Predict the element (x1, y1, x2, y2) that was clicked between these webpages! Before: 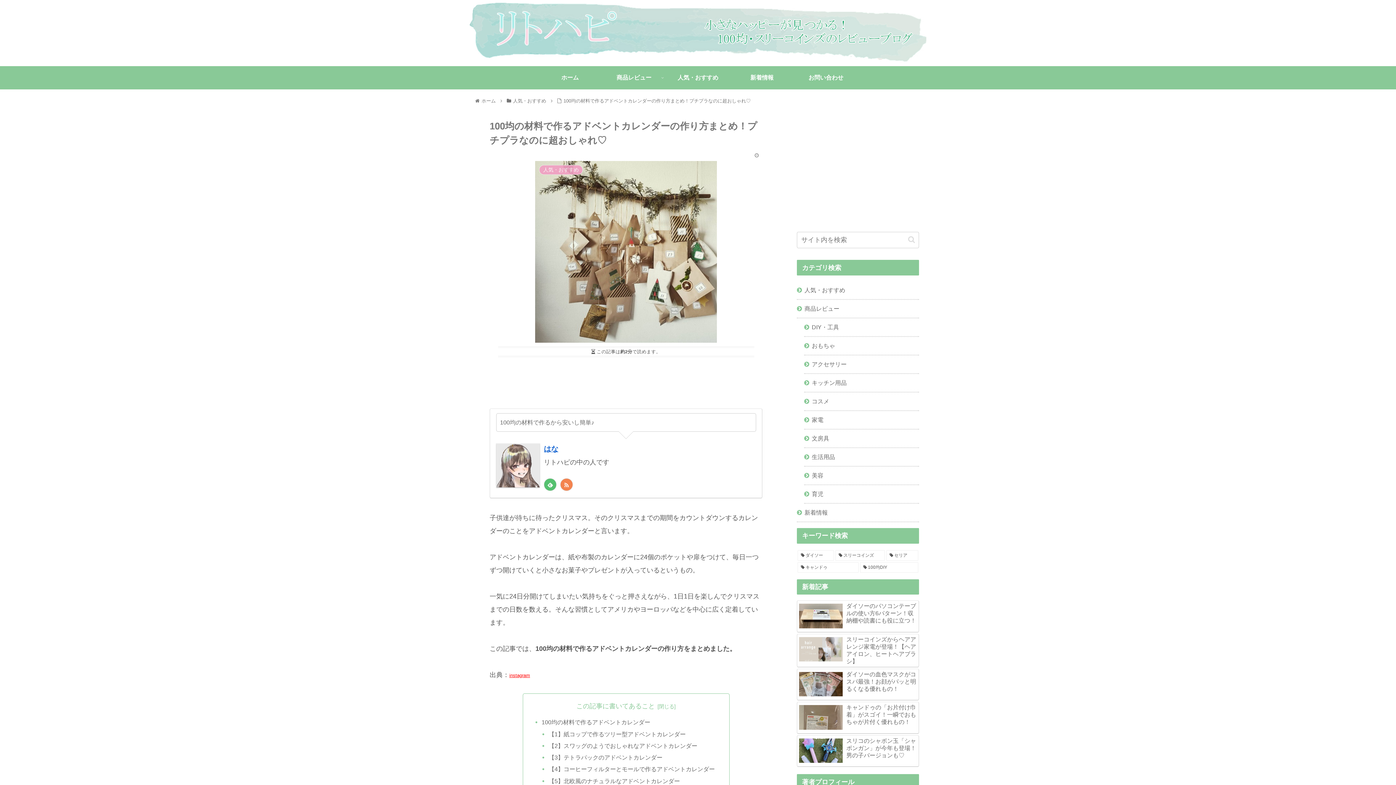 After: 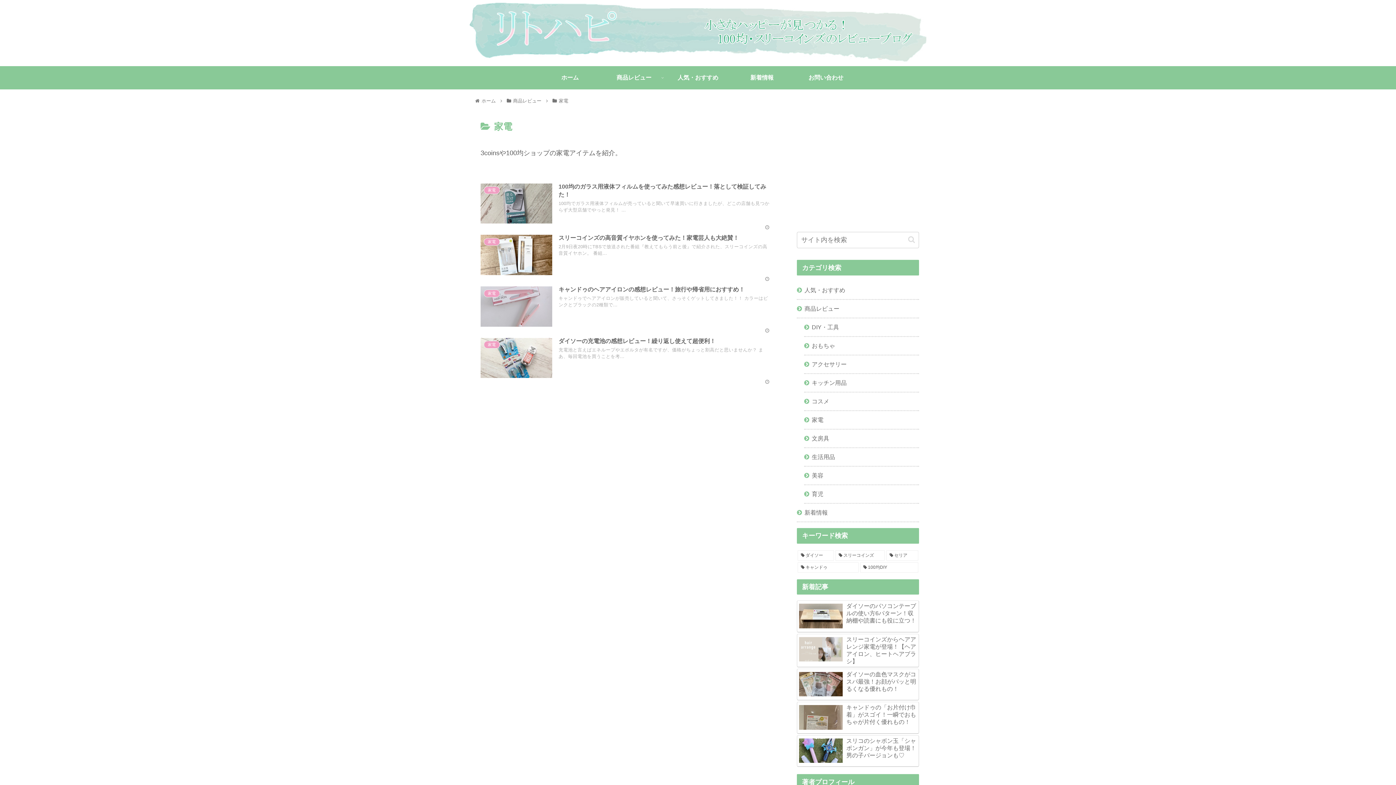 Action: label: 家電 bbox: (804, 411, 919, 429)